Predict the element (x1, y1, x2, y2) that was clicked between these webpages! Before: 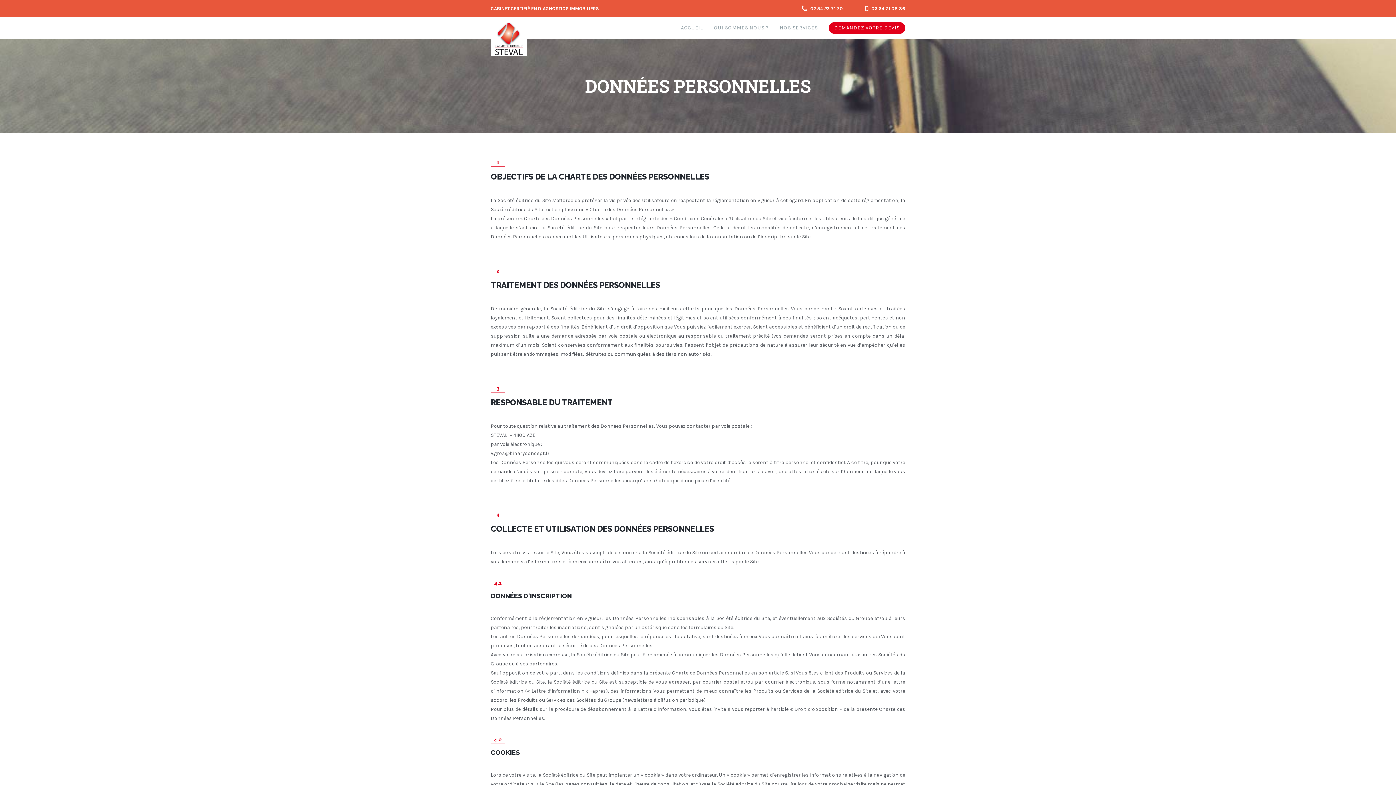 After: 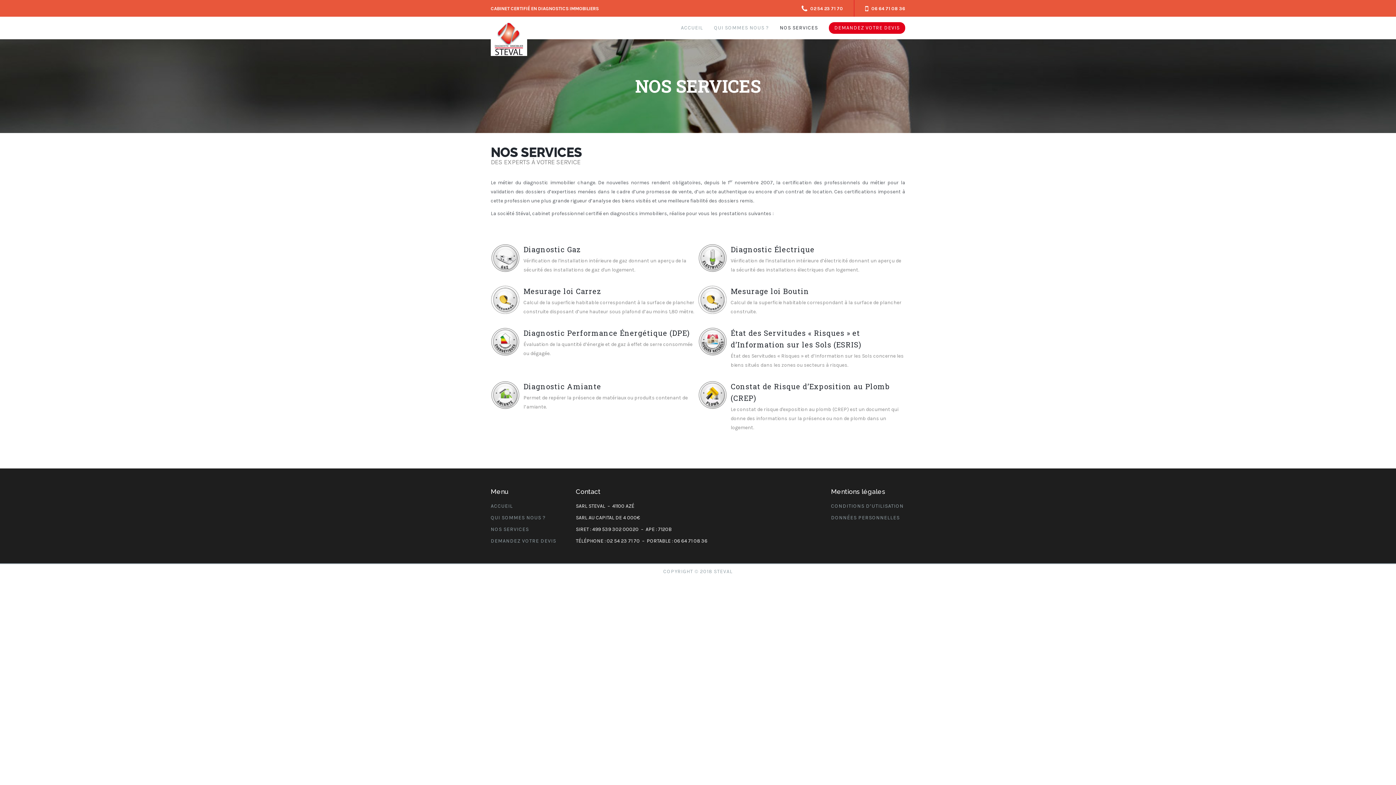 Action: bbox: (780, 24, 818, 34) label: NOS SERVICES